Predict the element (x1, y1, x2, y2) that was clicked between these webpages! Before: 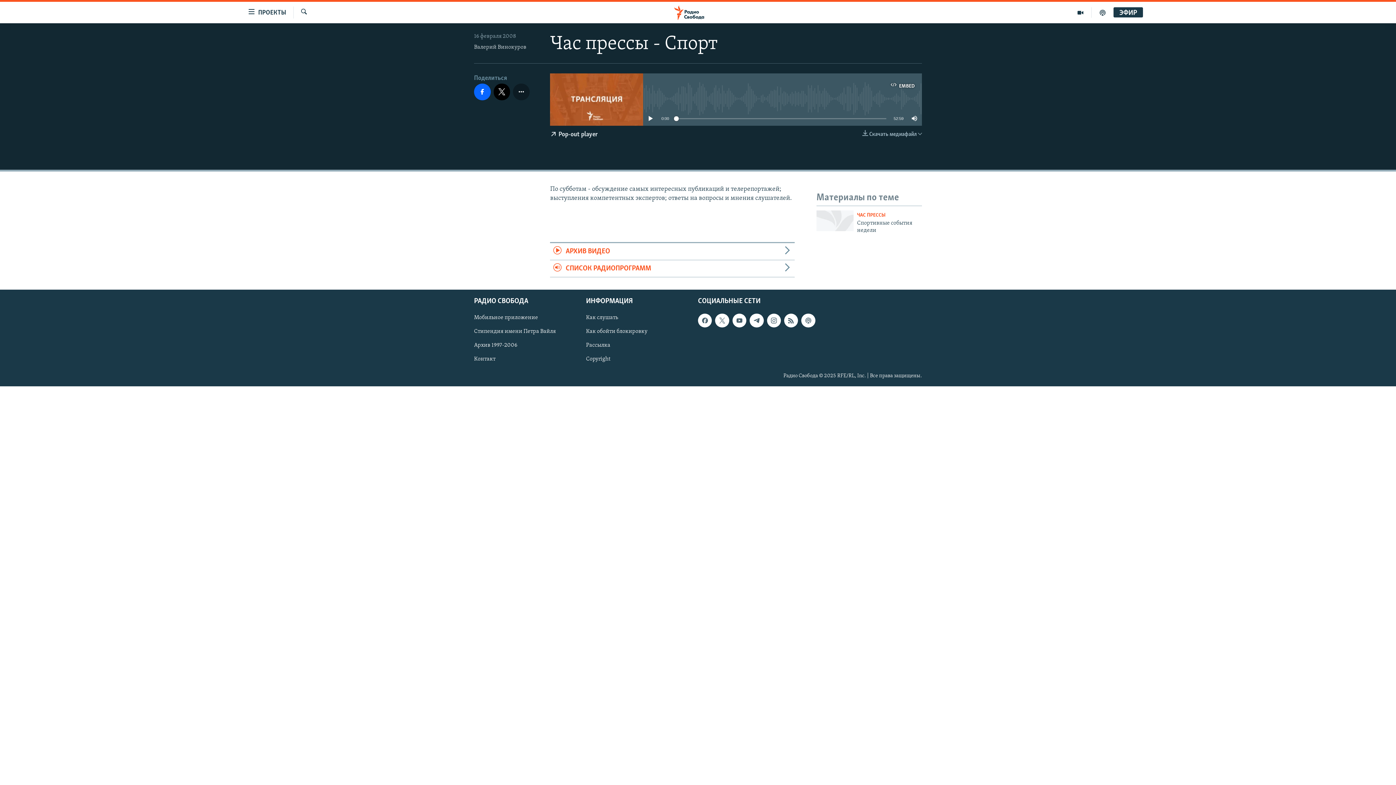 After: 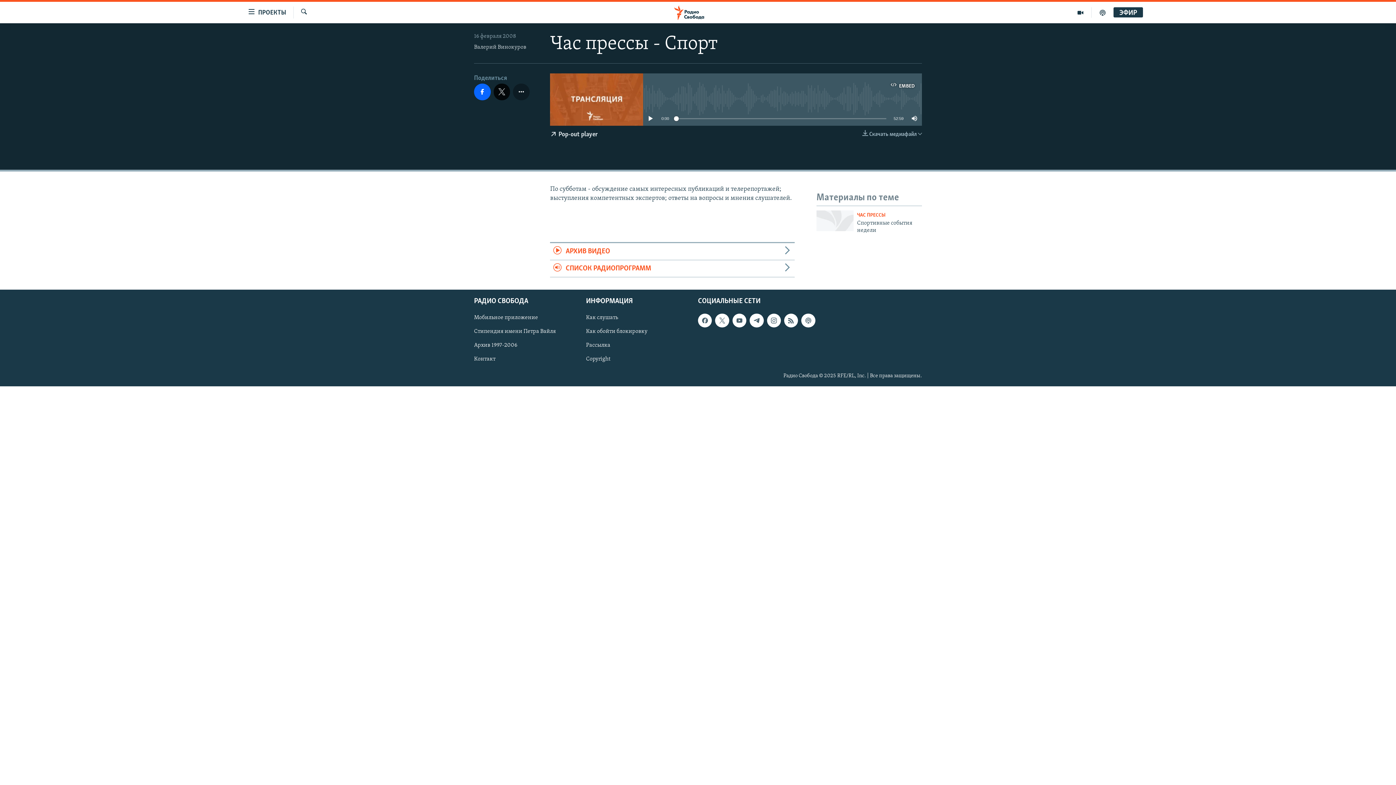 Action: bbox: (493, 83, 510, 100)